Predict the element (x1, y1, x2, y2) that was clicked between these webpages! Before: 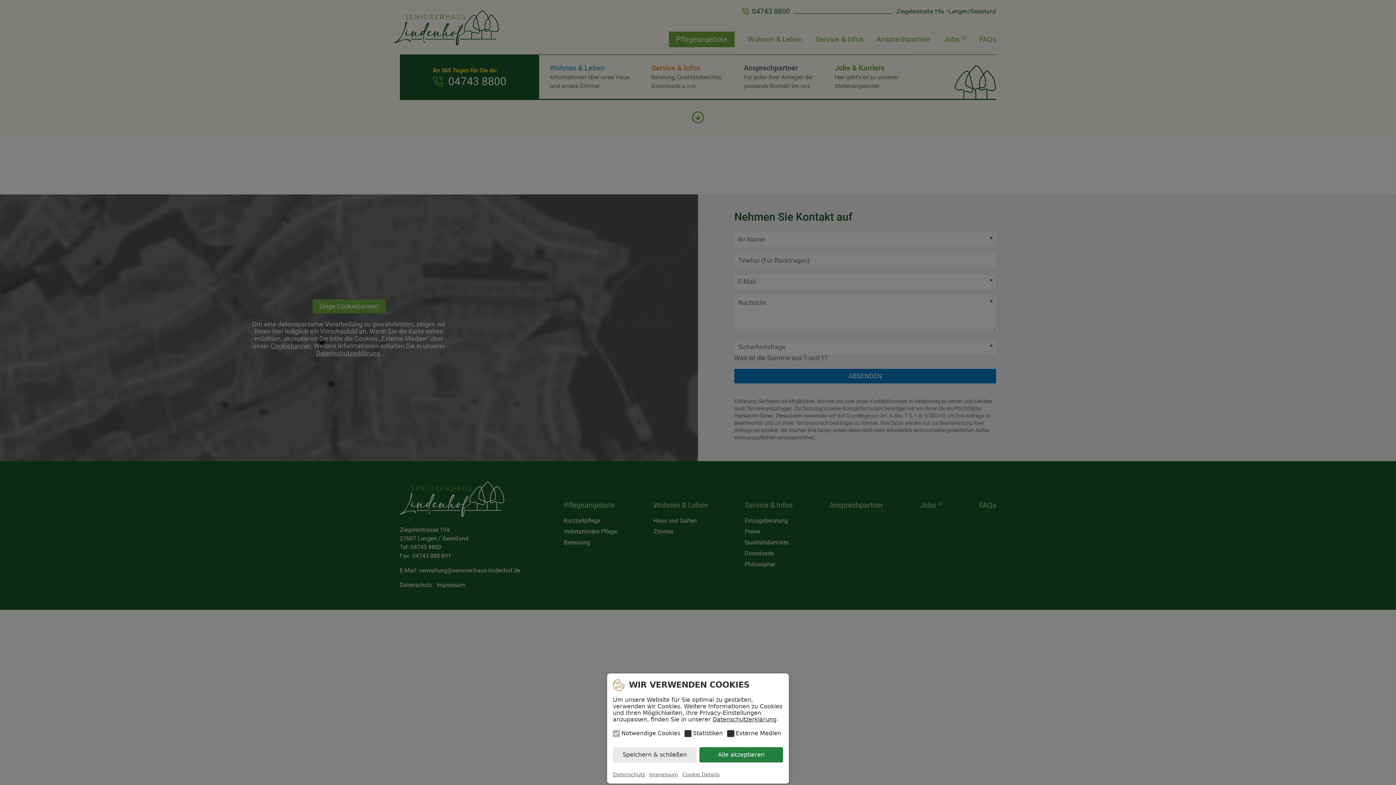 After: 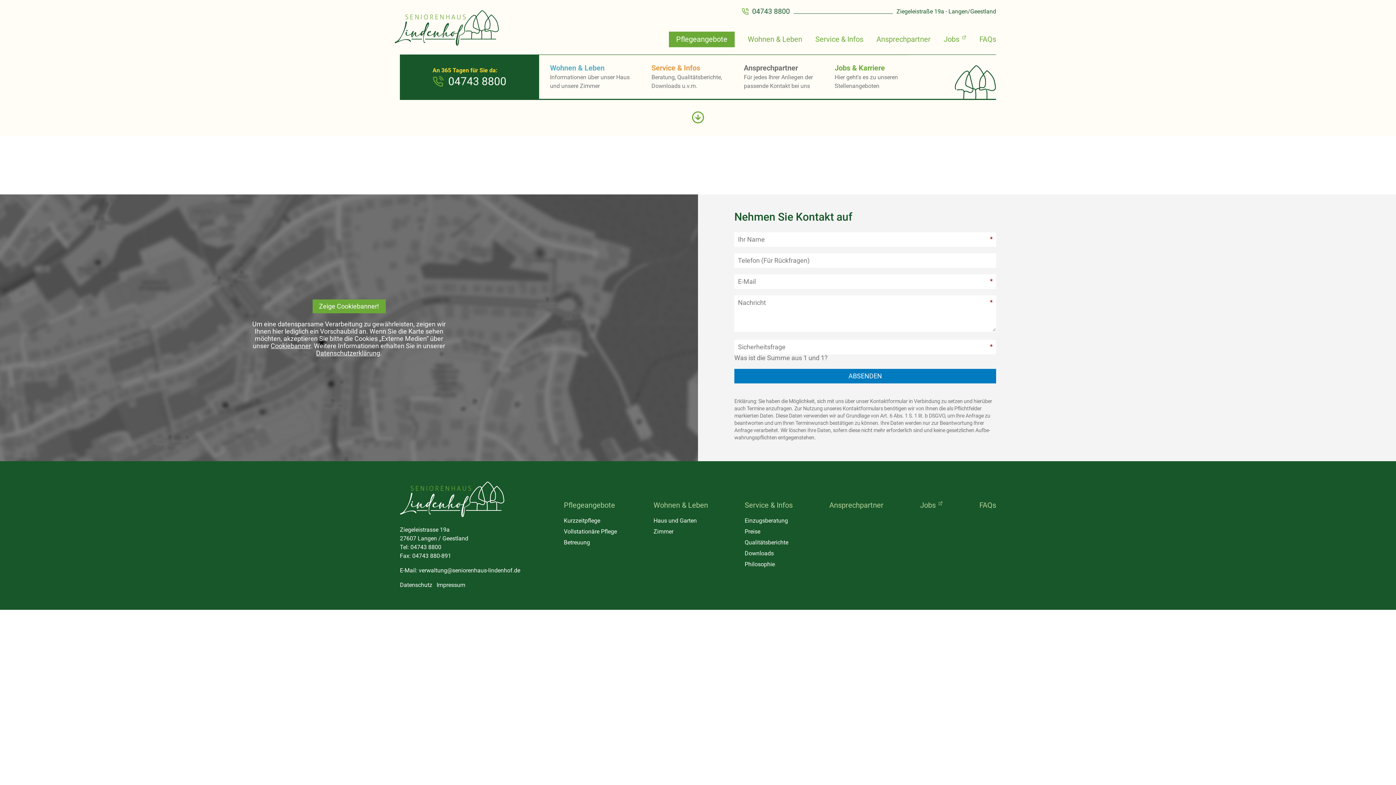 Action: bbox: (613, 747, 696, 762) label: Speichern & schließen